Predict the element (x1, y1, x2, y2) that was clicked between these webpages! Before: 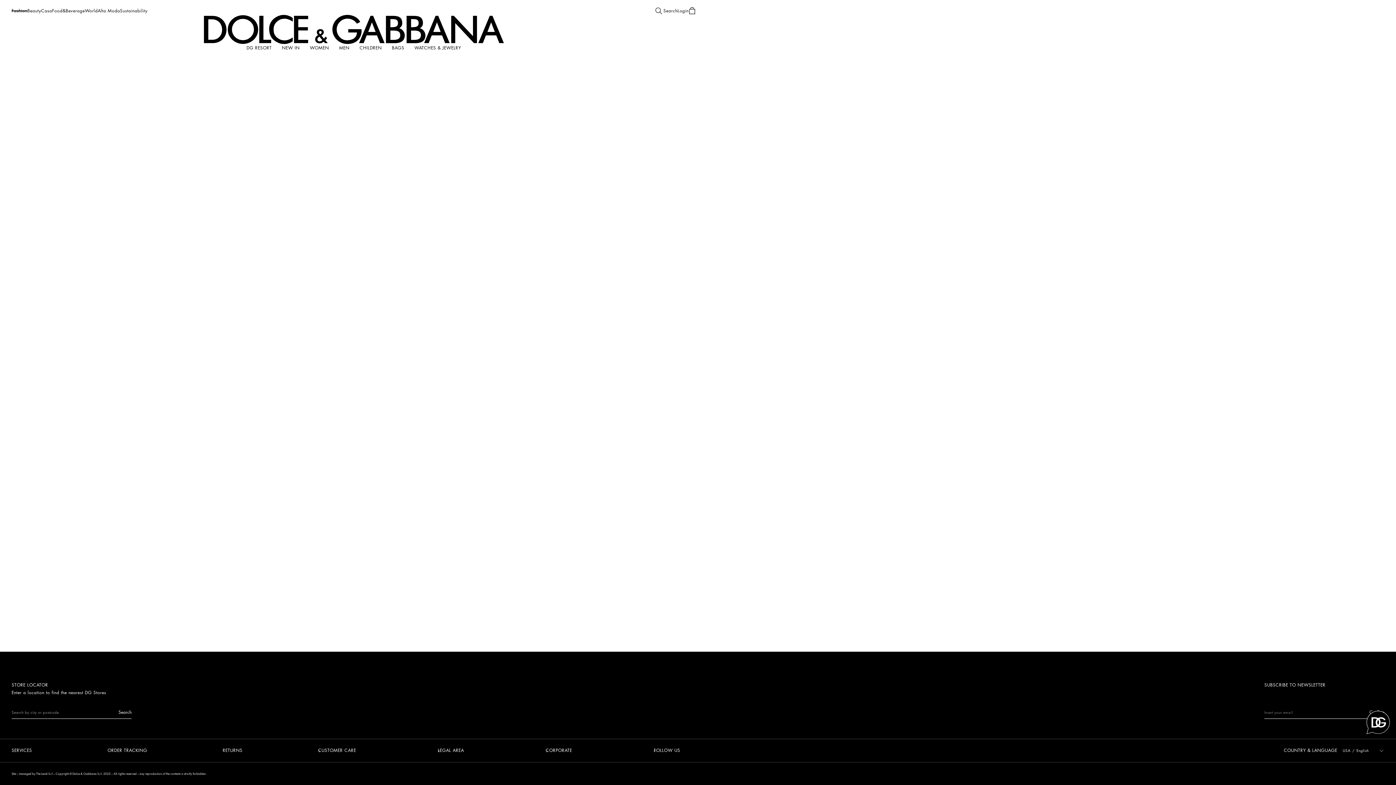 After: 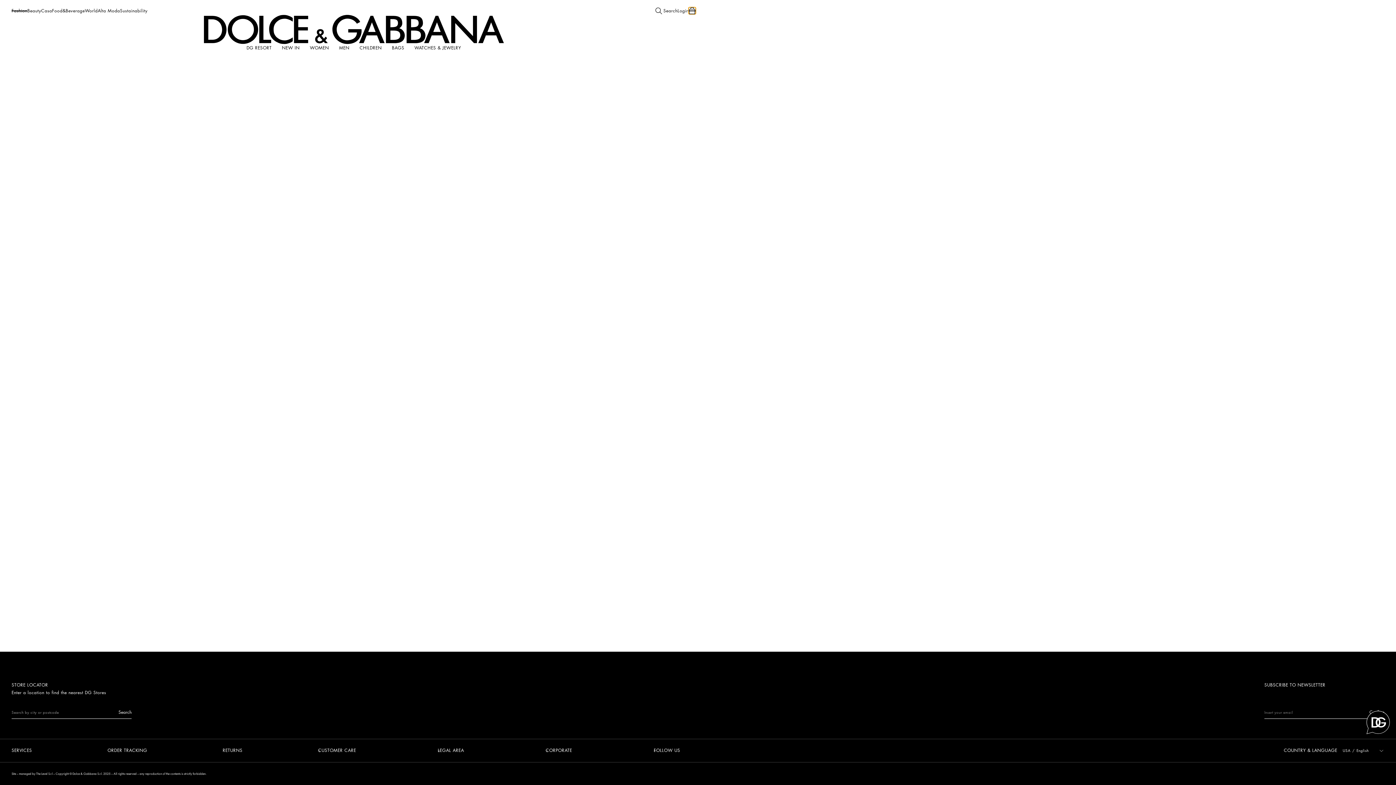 Action: bbox: (688, 7, 696, 14)